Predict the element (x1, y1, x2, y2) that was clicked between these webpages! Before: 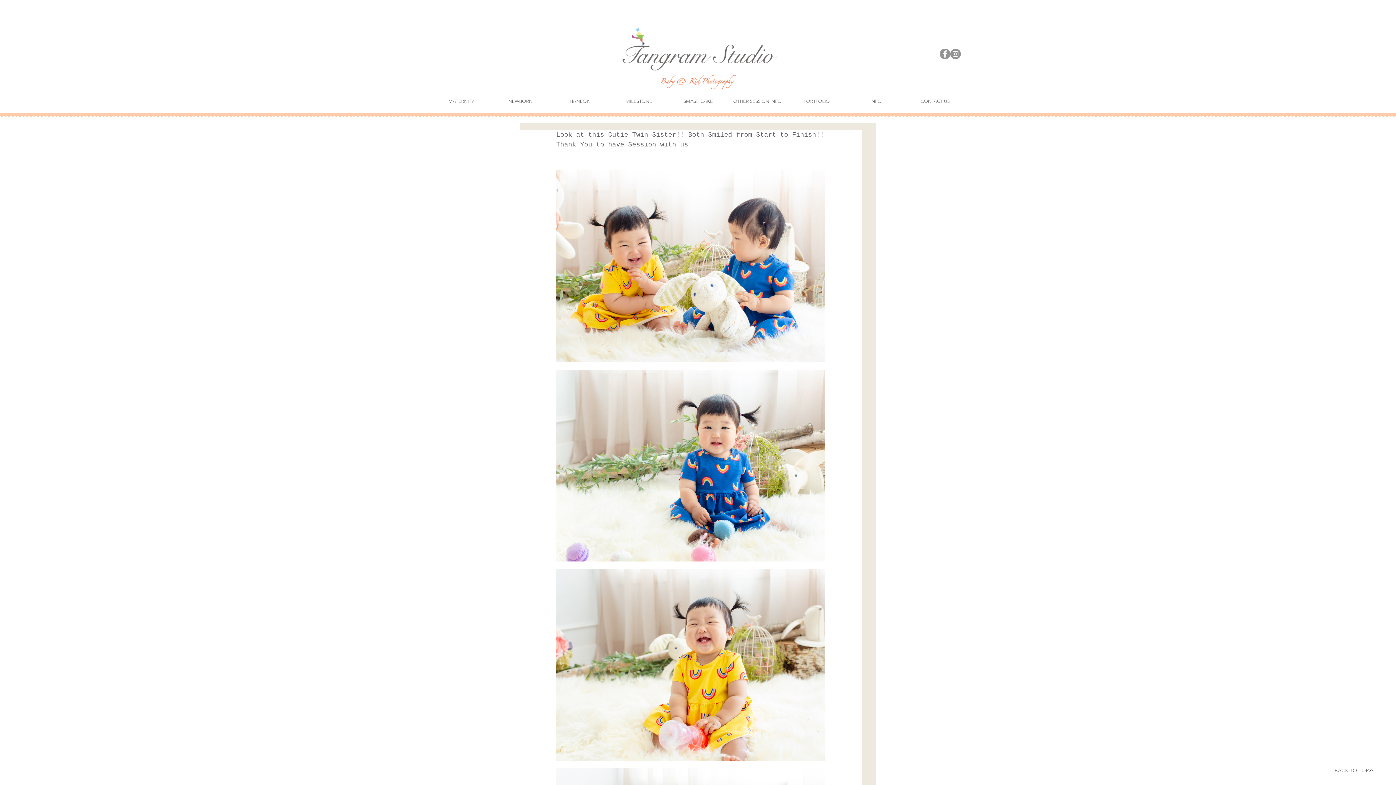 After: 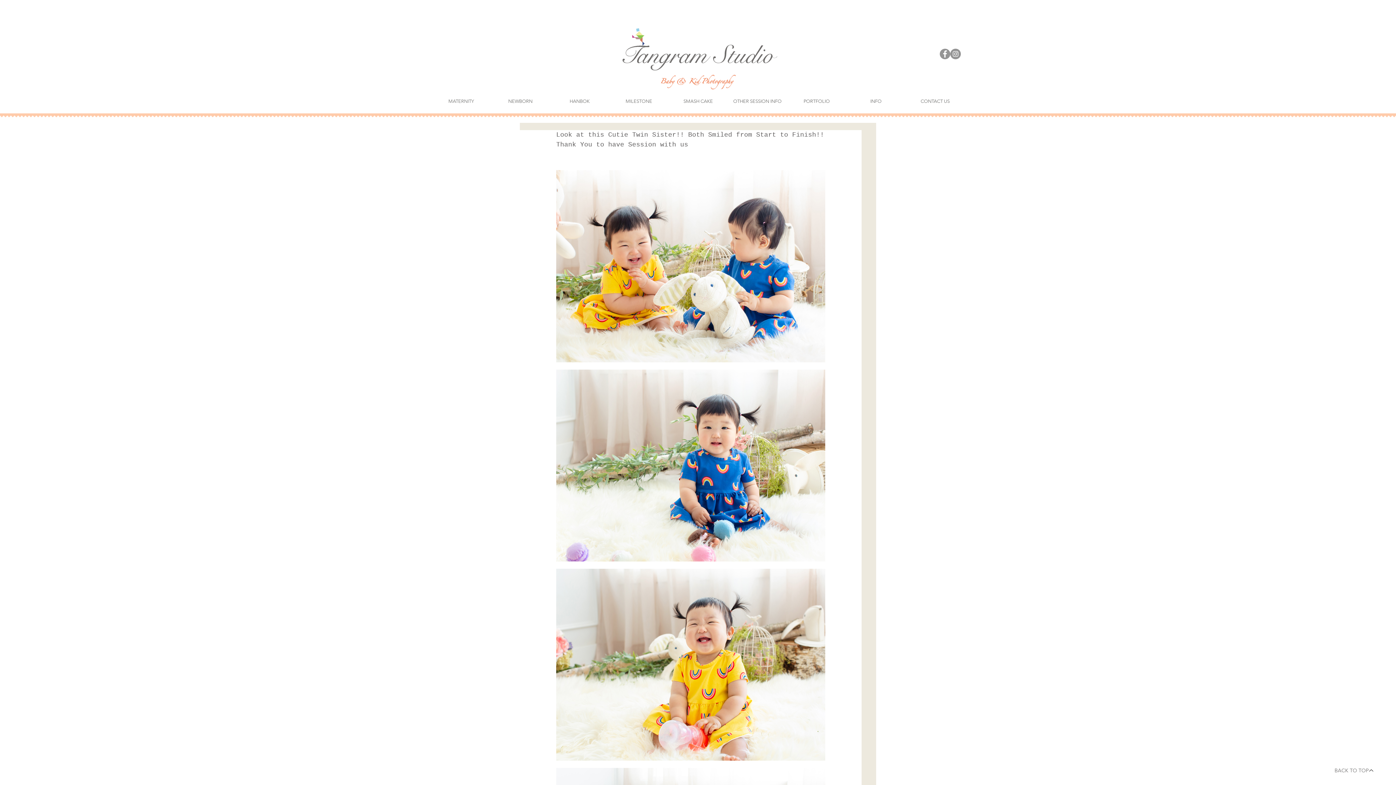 Action: bbox: (846, 95, 905, 107) label: INFO